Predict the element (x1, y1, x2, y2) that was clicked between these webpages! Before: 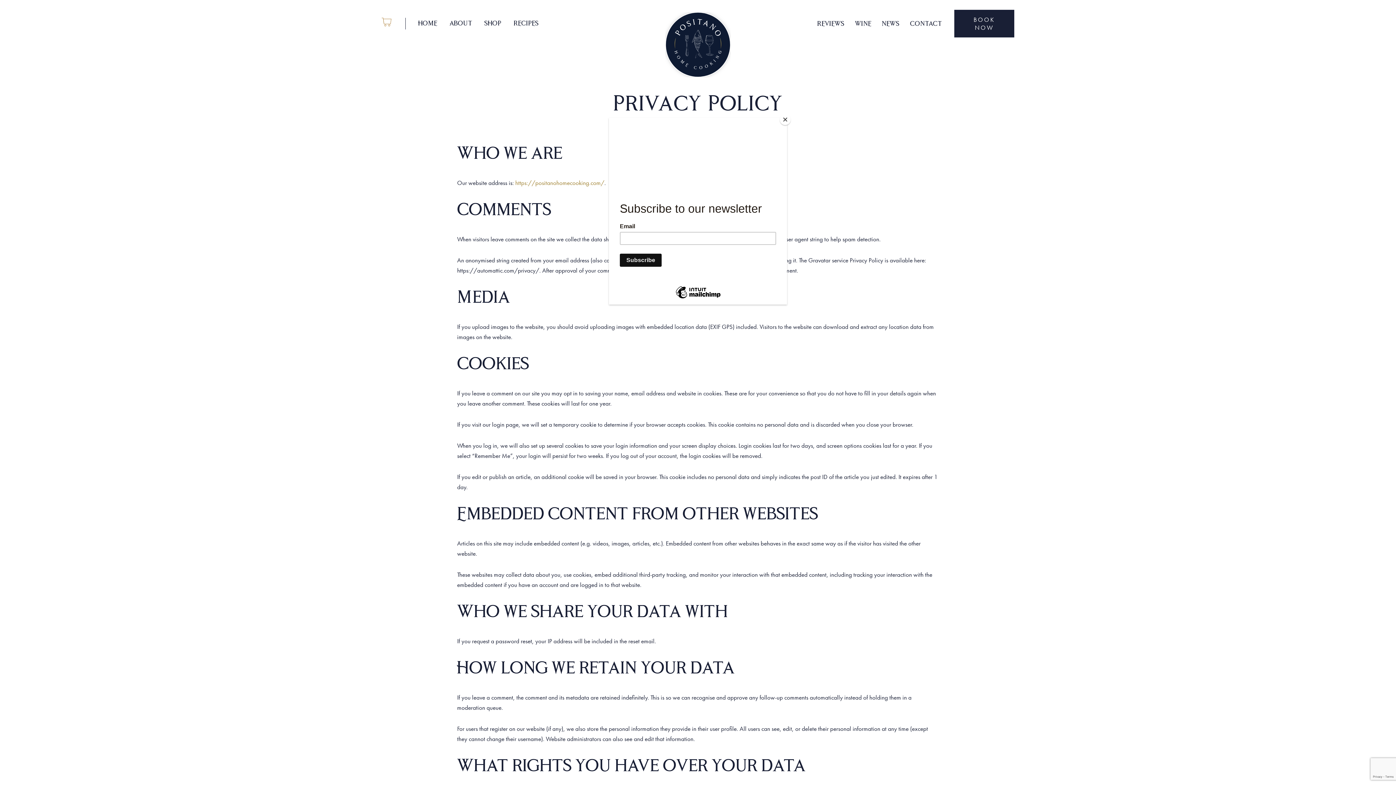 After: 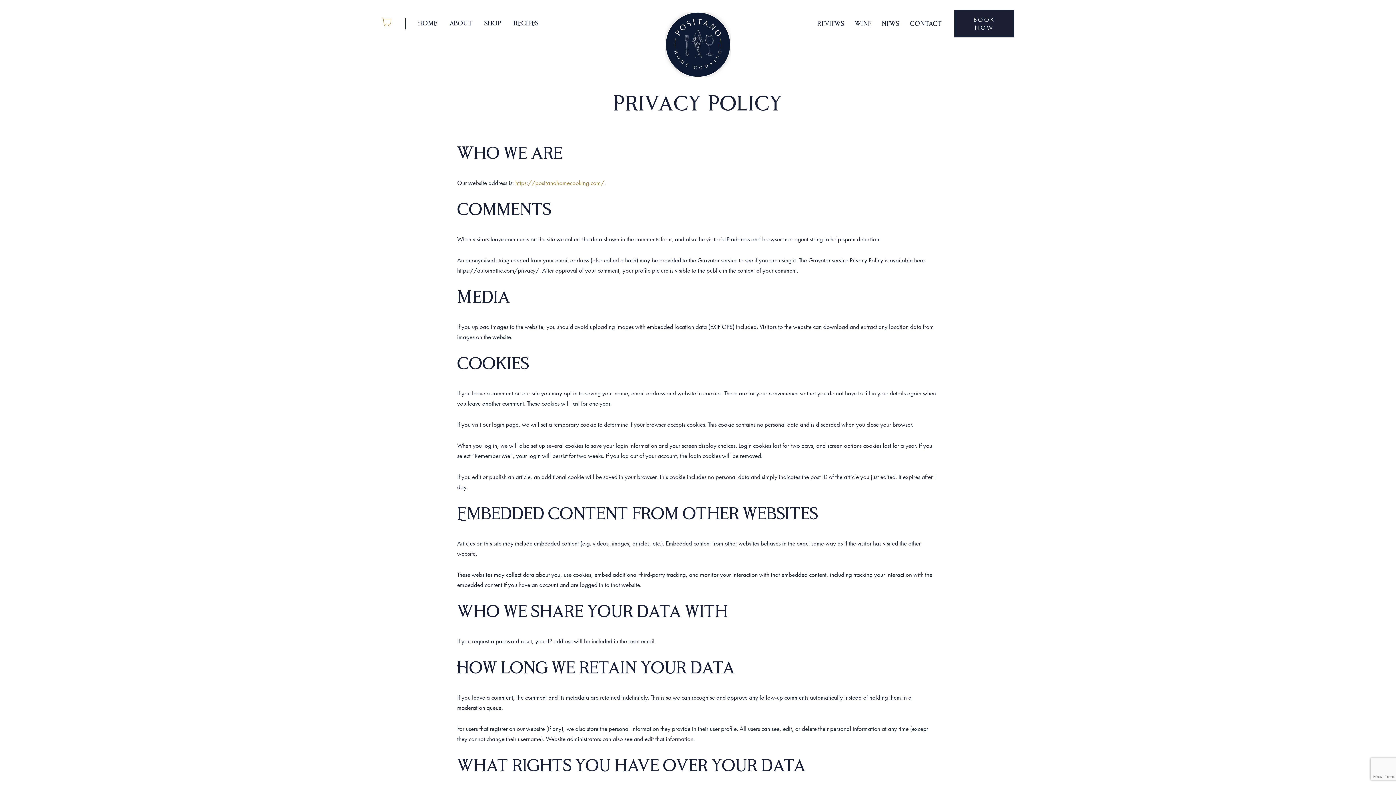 Action: label: Close bbox: (780, 114, 790, 125)